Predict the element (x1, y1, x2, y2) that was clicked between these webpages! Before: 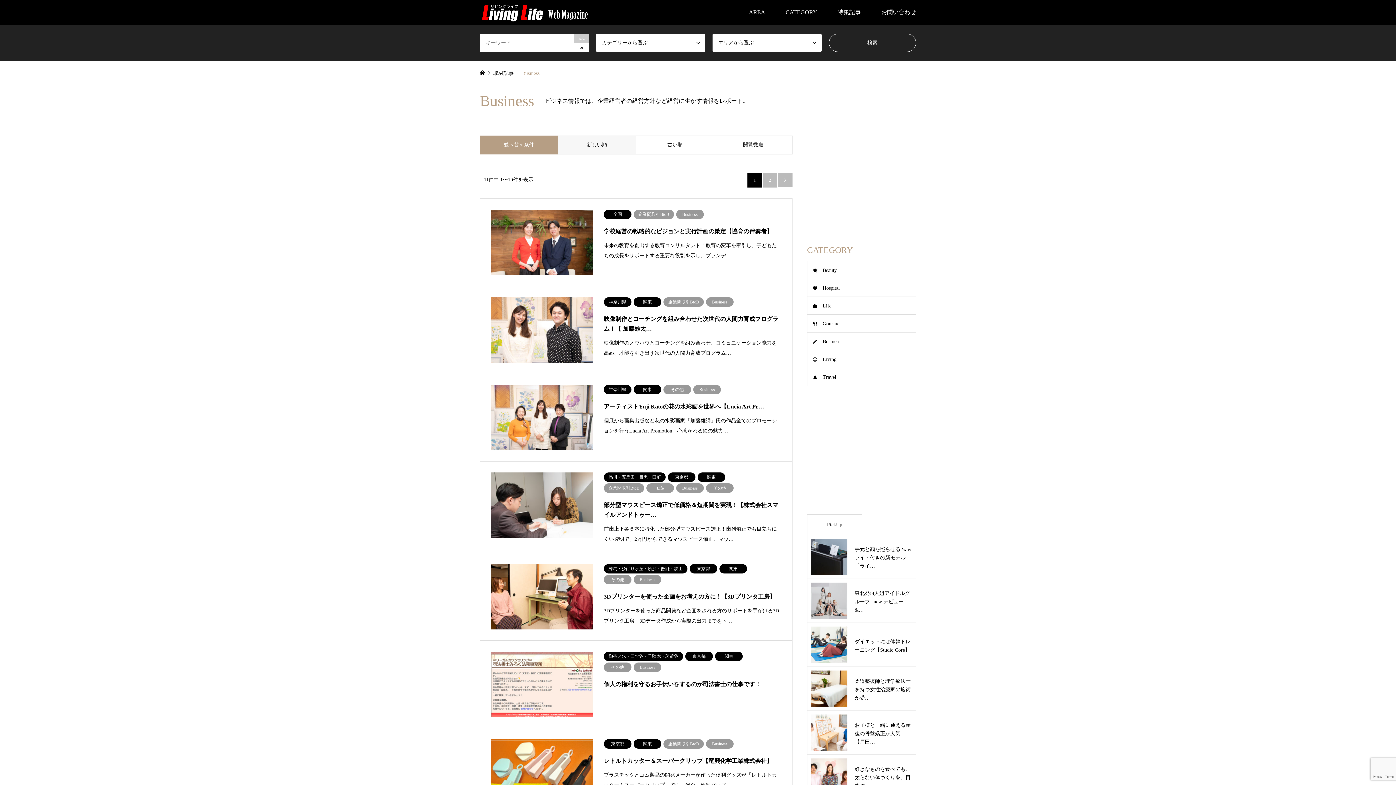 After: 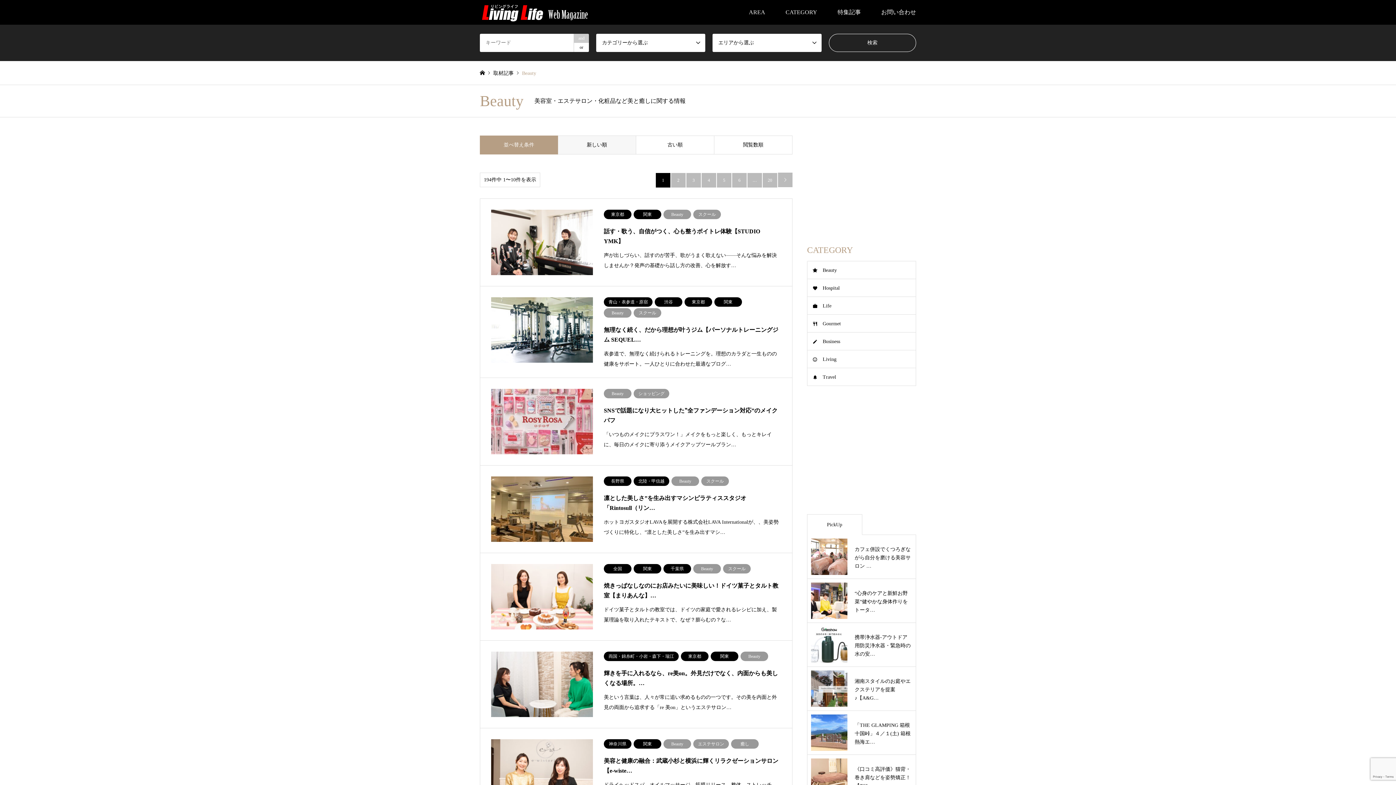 Action: label: Beauty bbox: (807, 261, 916, 279)